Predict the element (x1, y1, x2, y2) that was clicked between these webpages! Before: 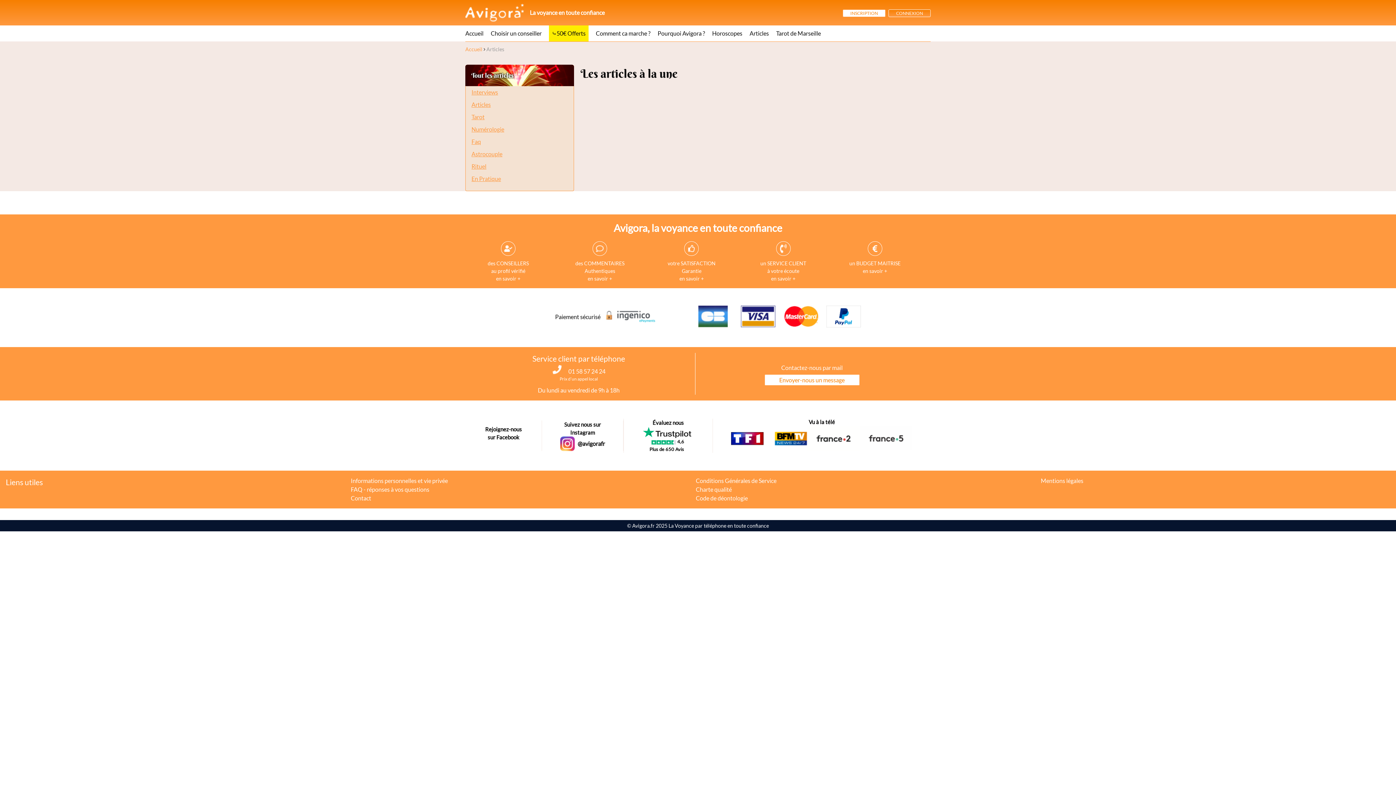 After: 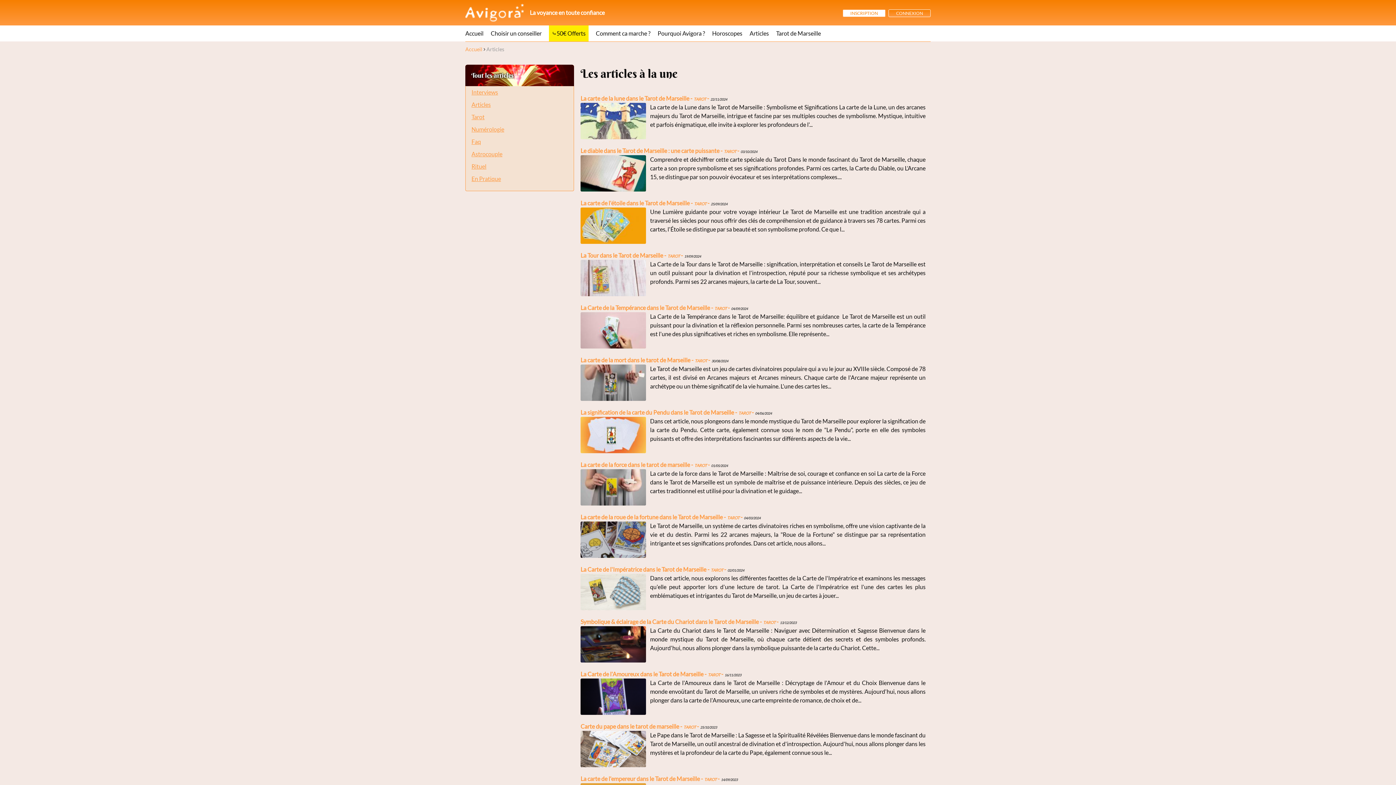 Action: bbox: (471, 113, 484, 120) label: Tarot